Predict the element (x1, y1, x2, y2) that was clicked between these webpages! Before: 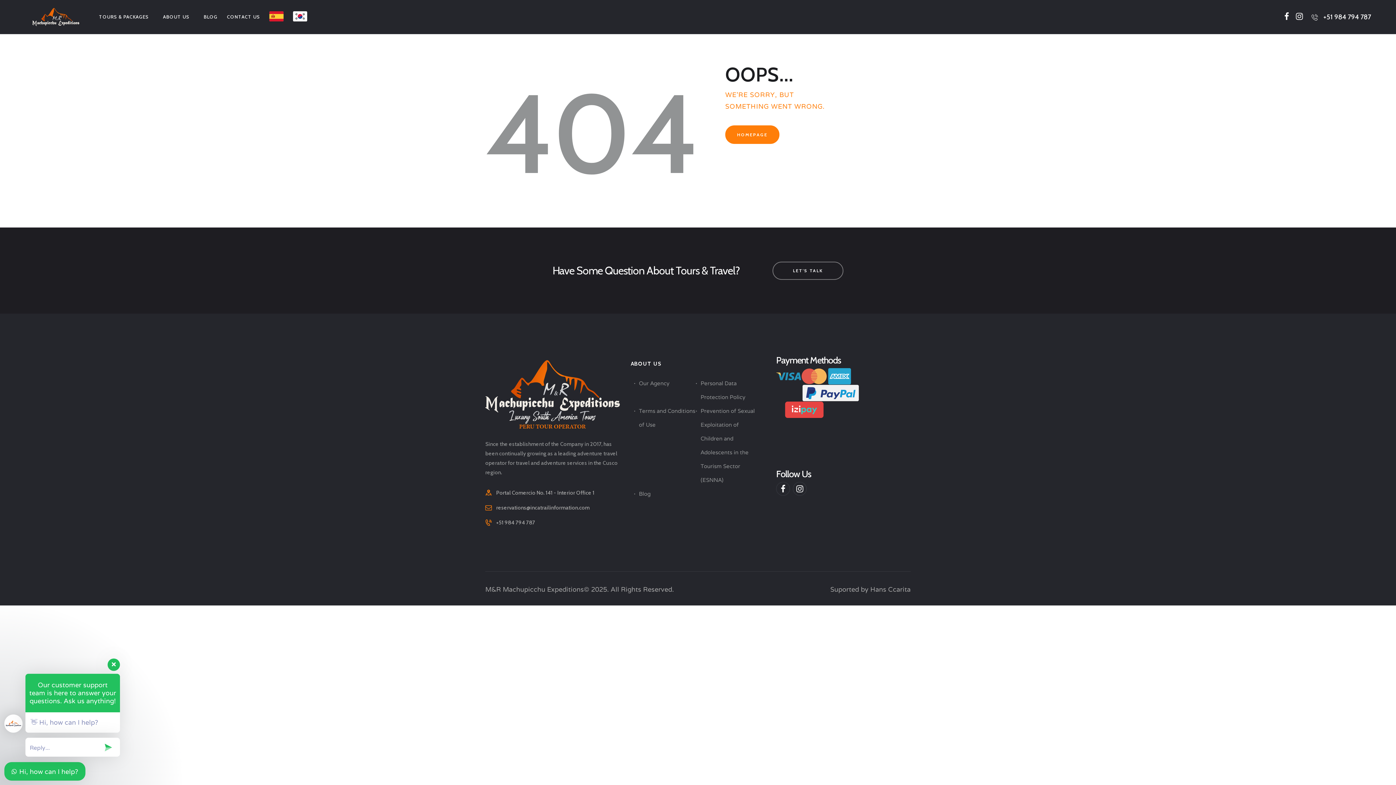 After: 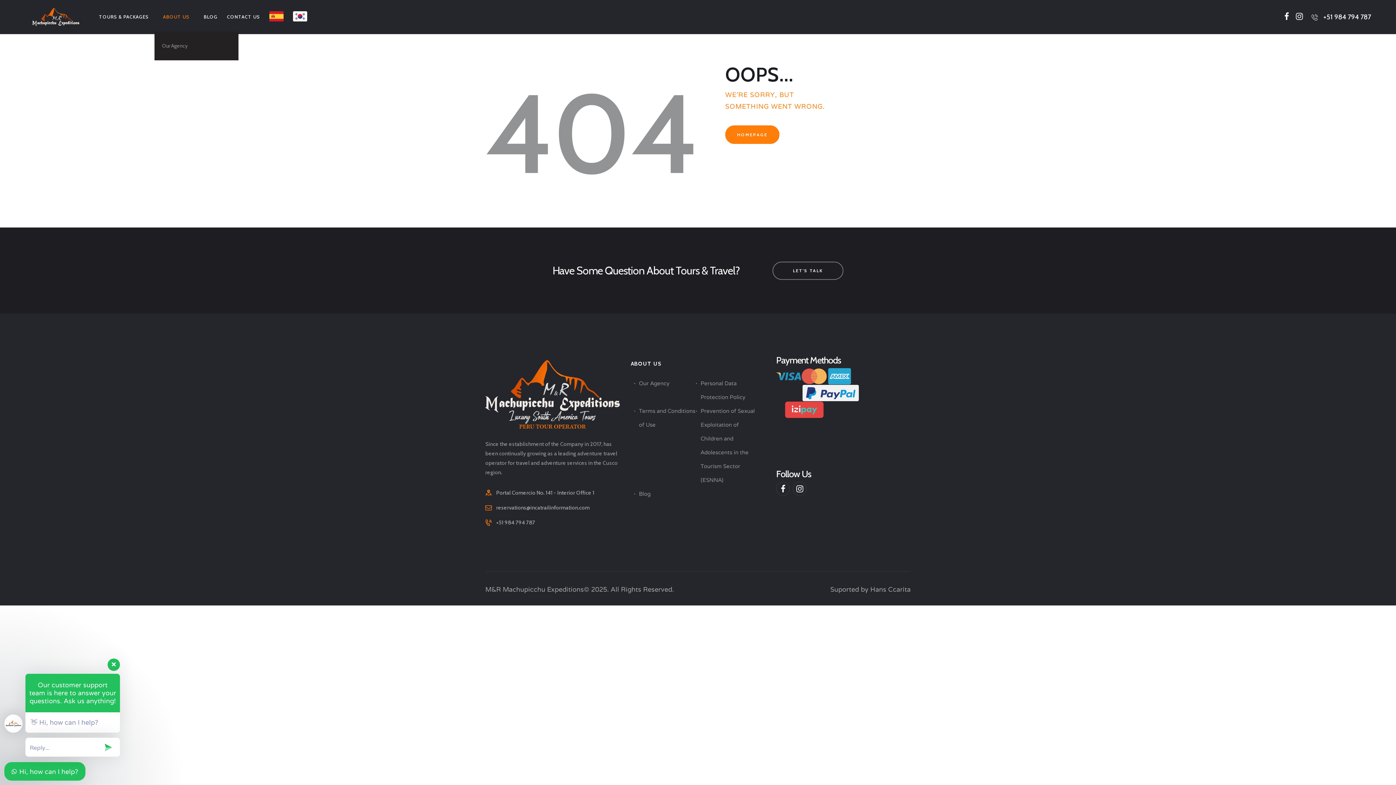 Action: bbox: (158, 6, 199, 27) label: ABOUT US